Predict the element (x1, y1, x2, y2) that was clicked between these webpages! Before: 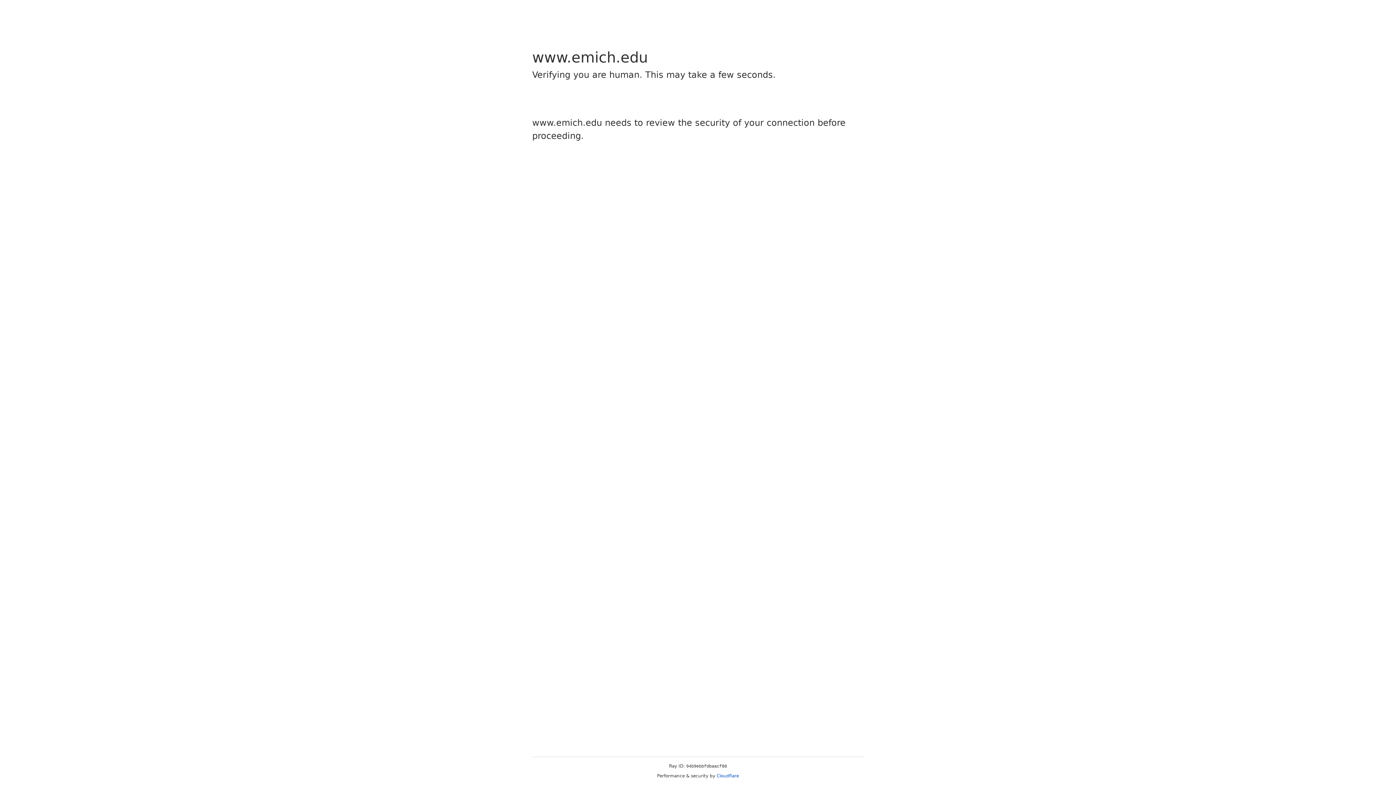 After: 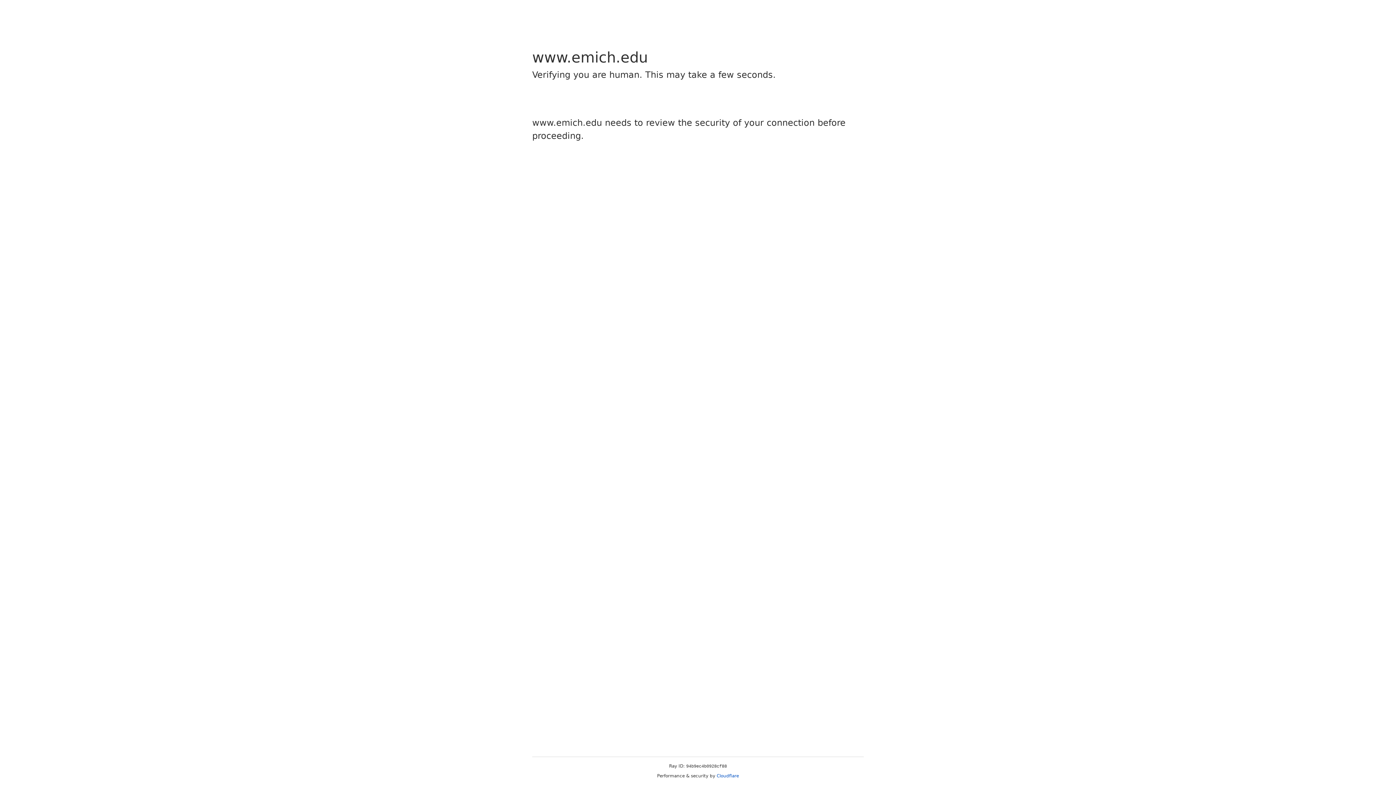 Action: label: Cloudflare bbox: (716, 773, 739, 778)